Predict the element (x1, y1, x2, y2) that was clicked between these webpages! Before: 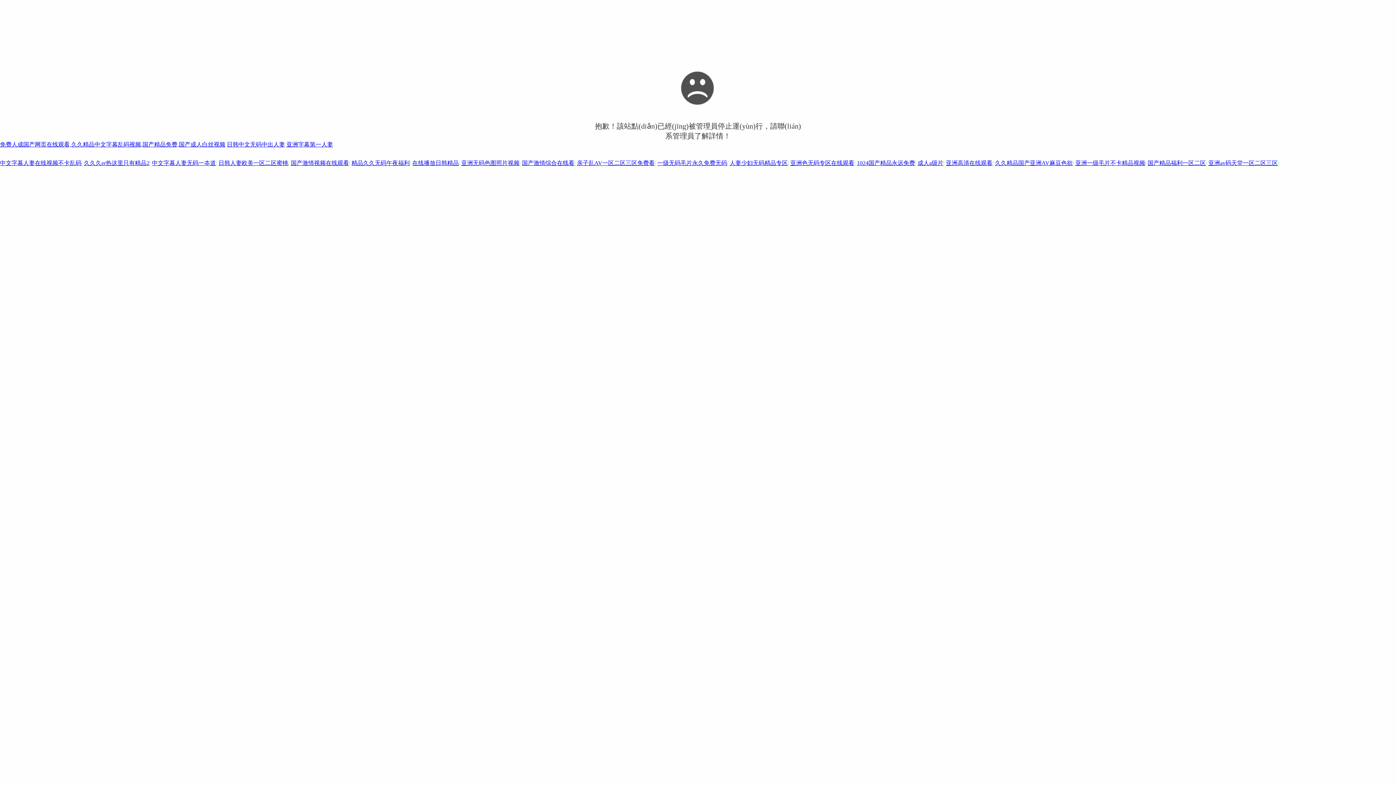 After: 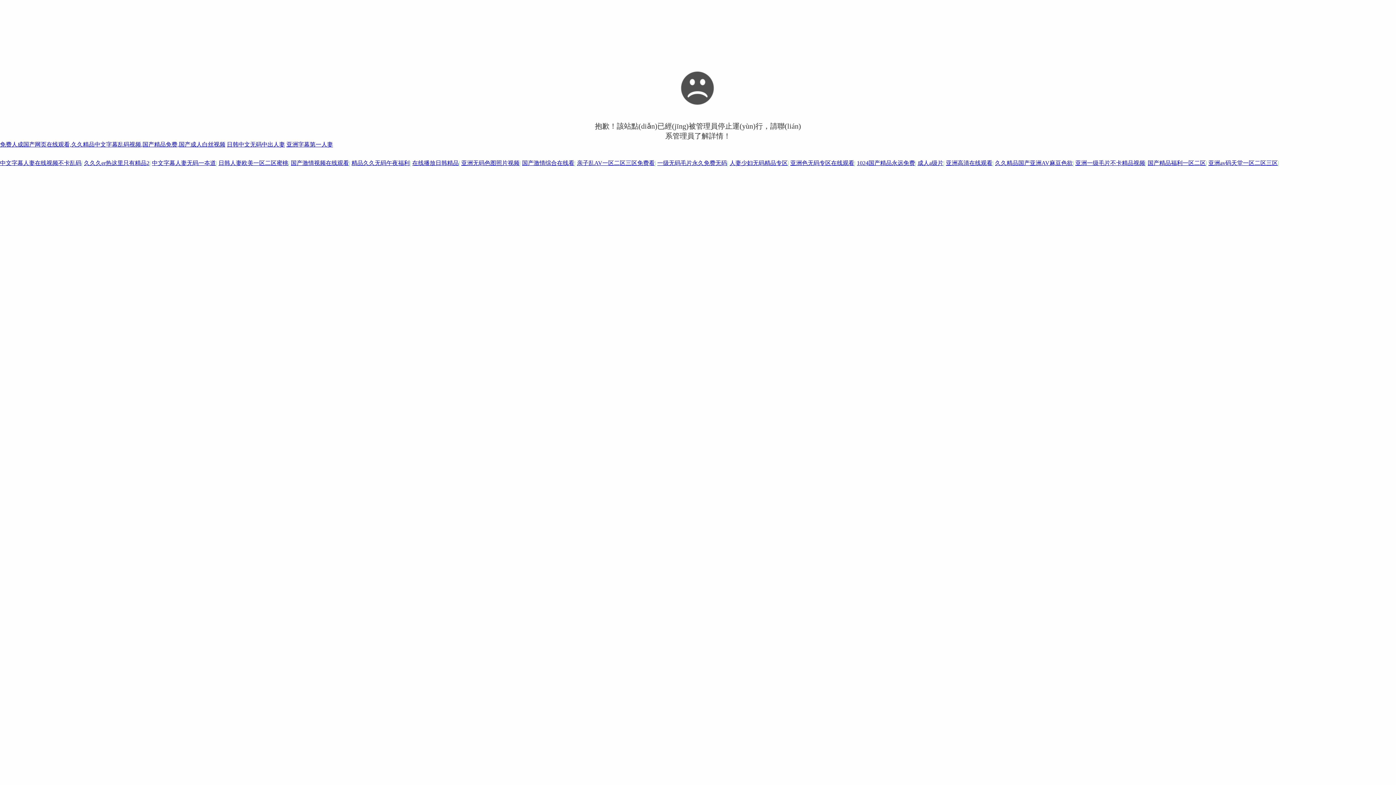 Action: bbox: (857, 160, 915, 166) label: 1024国产精品永远免费